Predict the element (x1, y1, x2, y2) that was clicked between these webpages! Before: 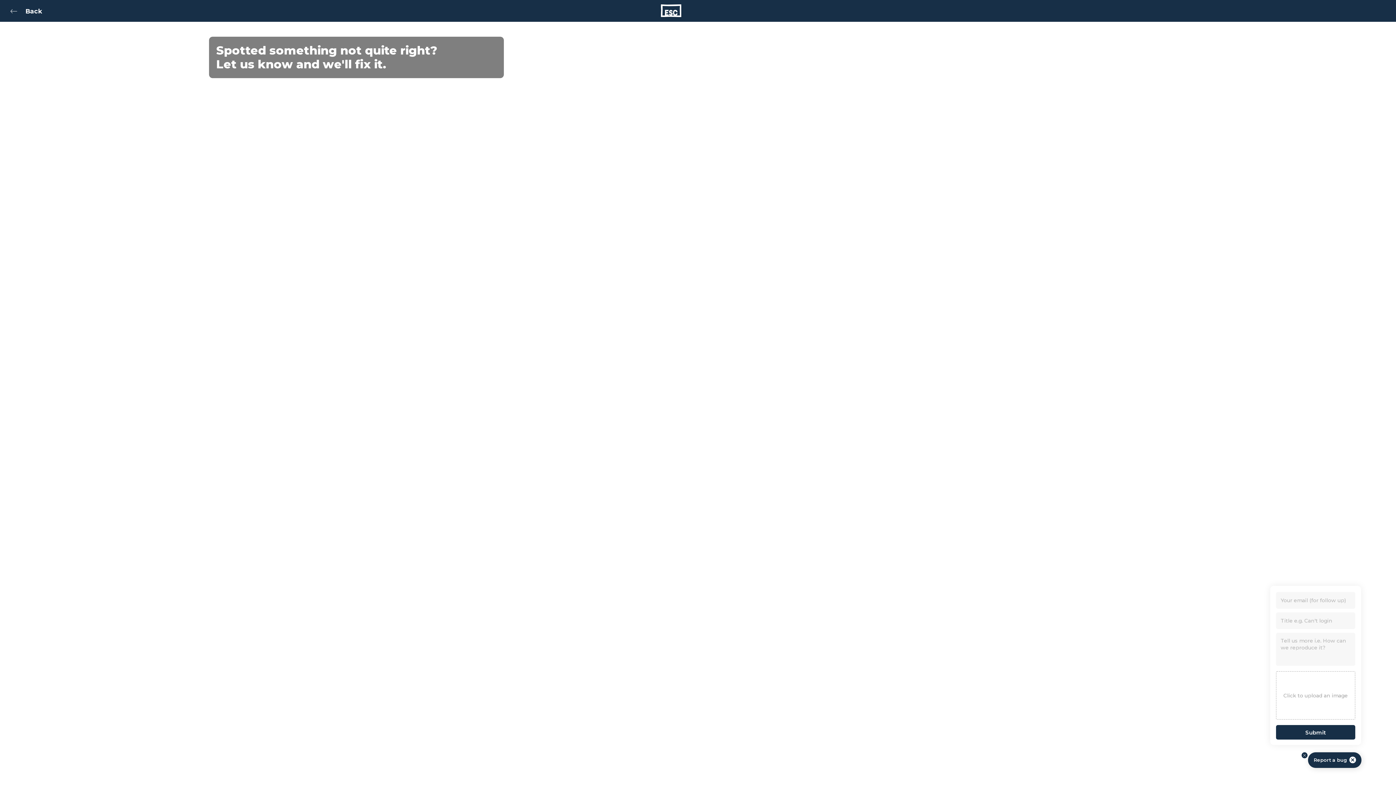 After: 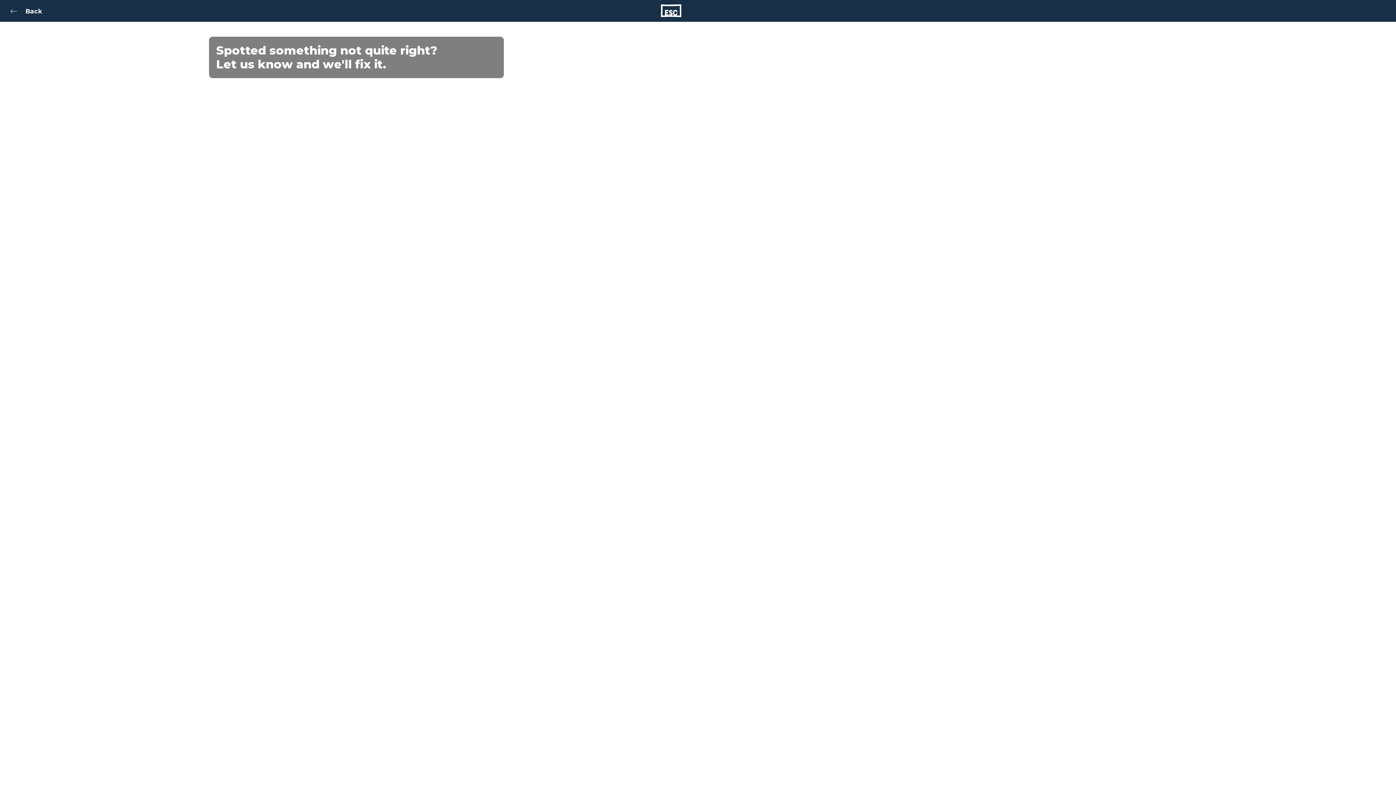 Action: bbox: (1301, 752, 1308, 760)